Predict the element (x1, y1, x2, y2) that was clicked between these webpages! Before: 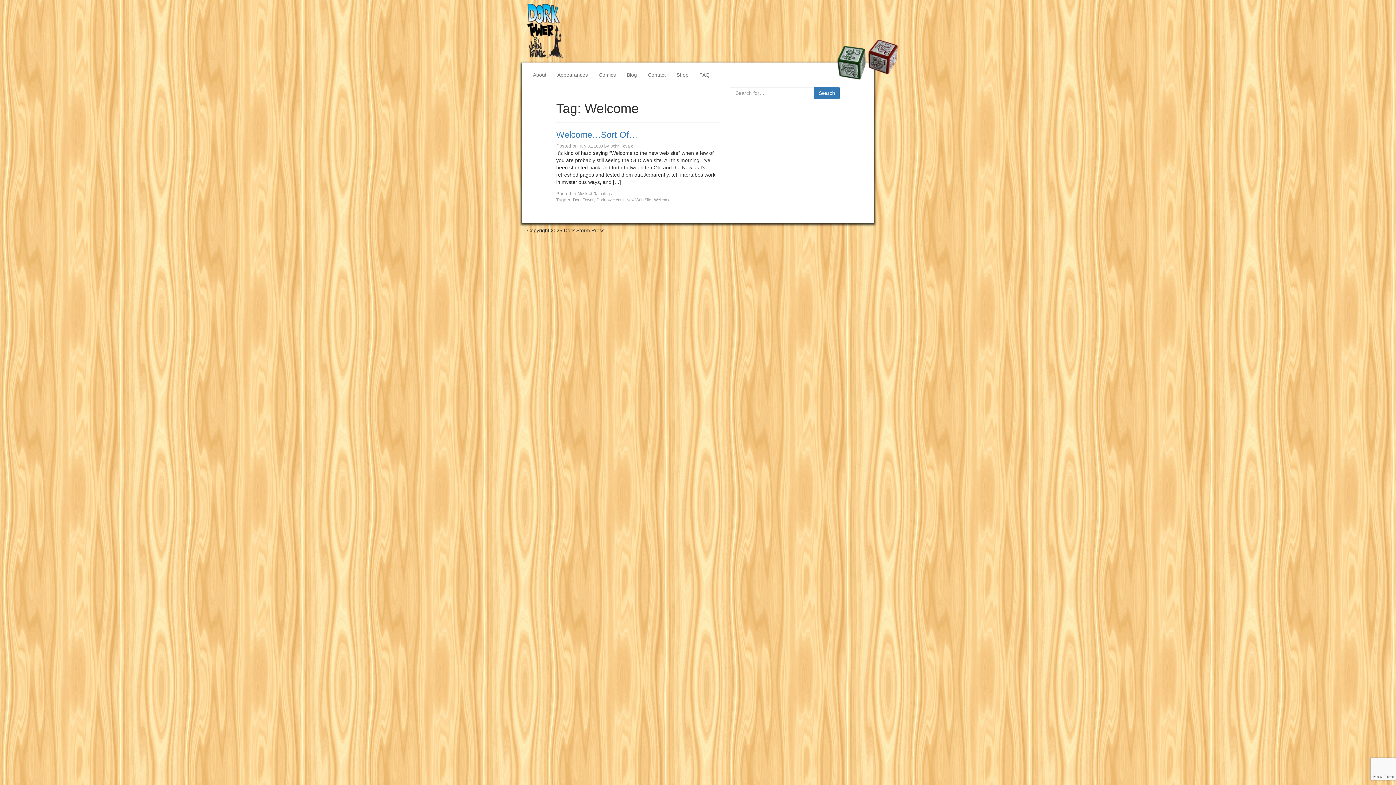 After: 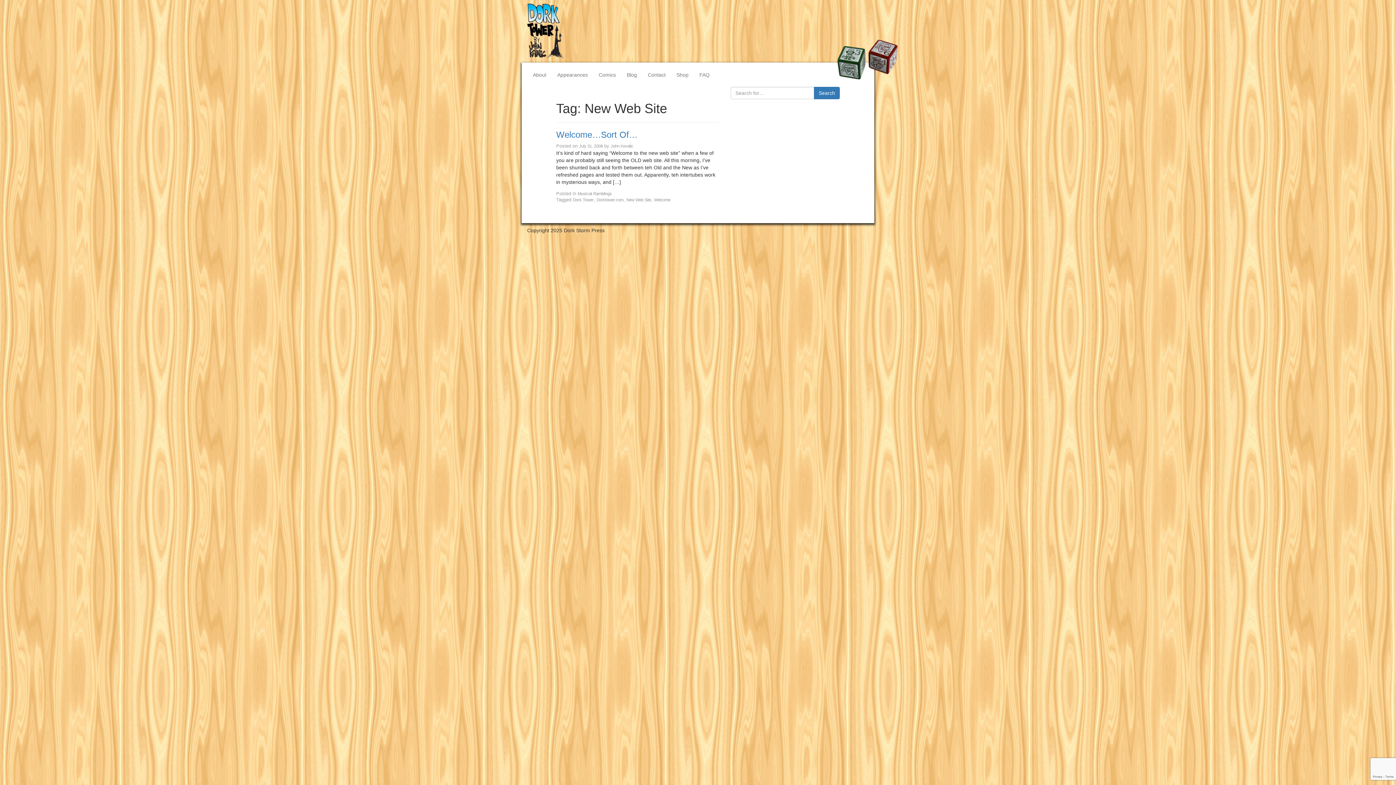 Action: bbox: (626, 197, 651, 202) label: New Web Site